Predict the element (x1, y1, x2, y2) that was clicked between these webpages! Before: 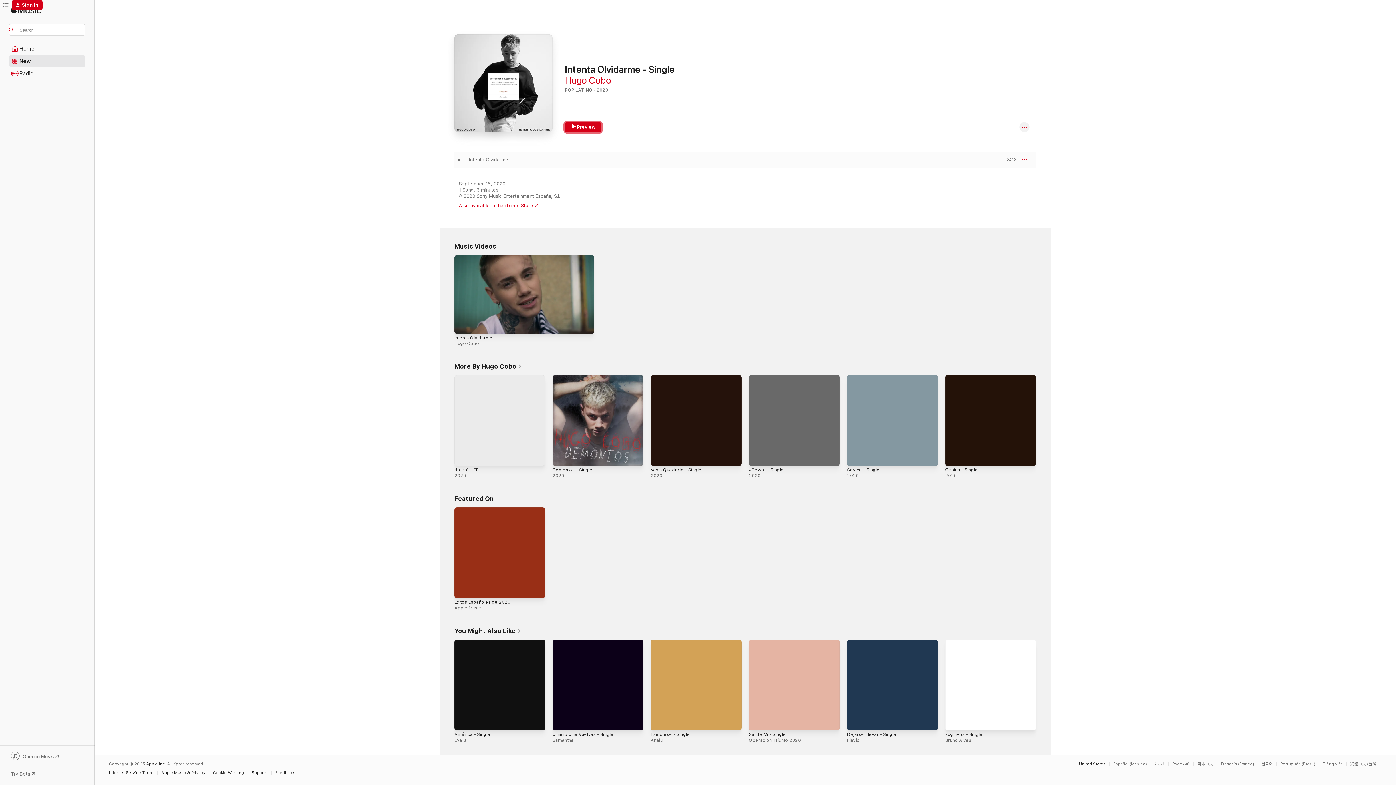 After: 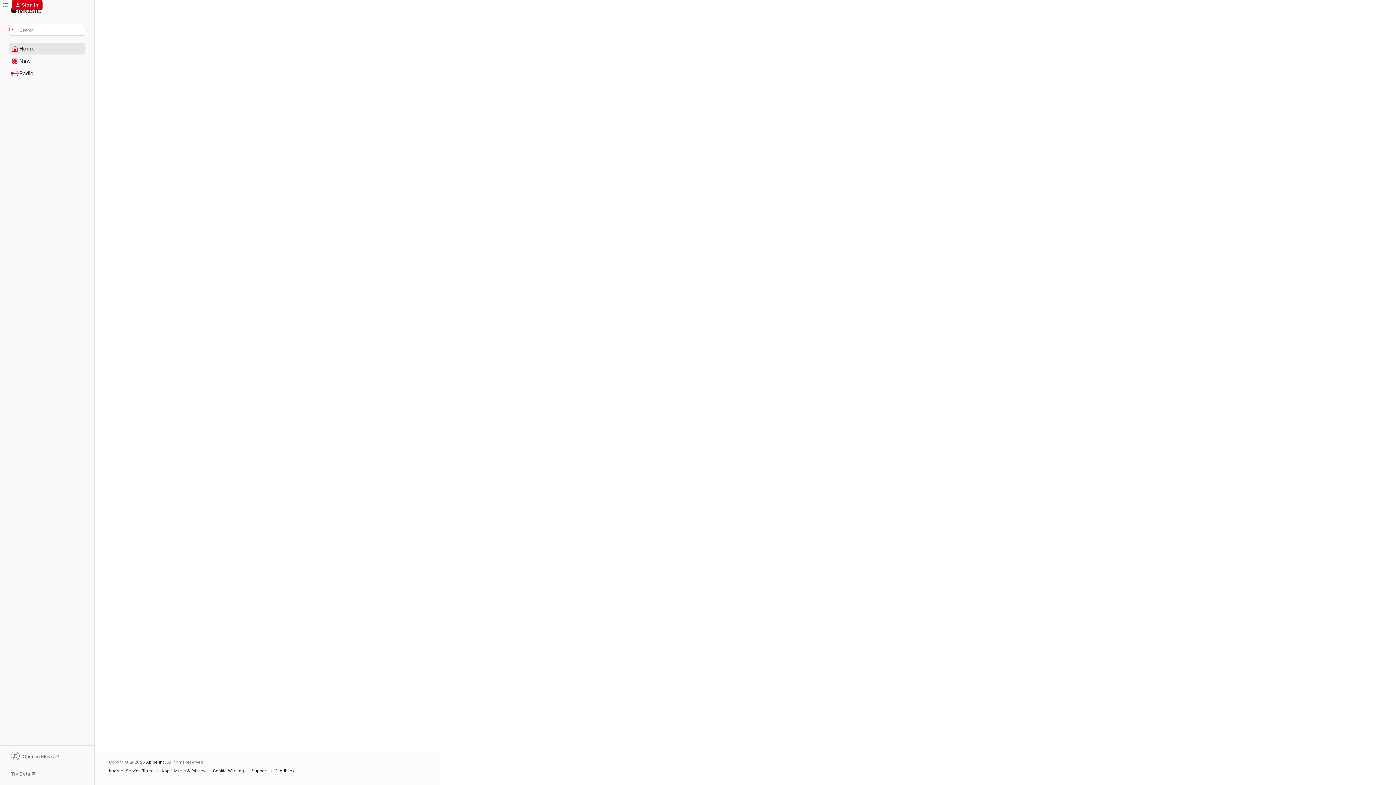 Action: label: Home bbox: (9, 43, 85, 54)